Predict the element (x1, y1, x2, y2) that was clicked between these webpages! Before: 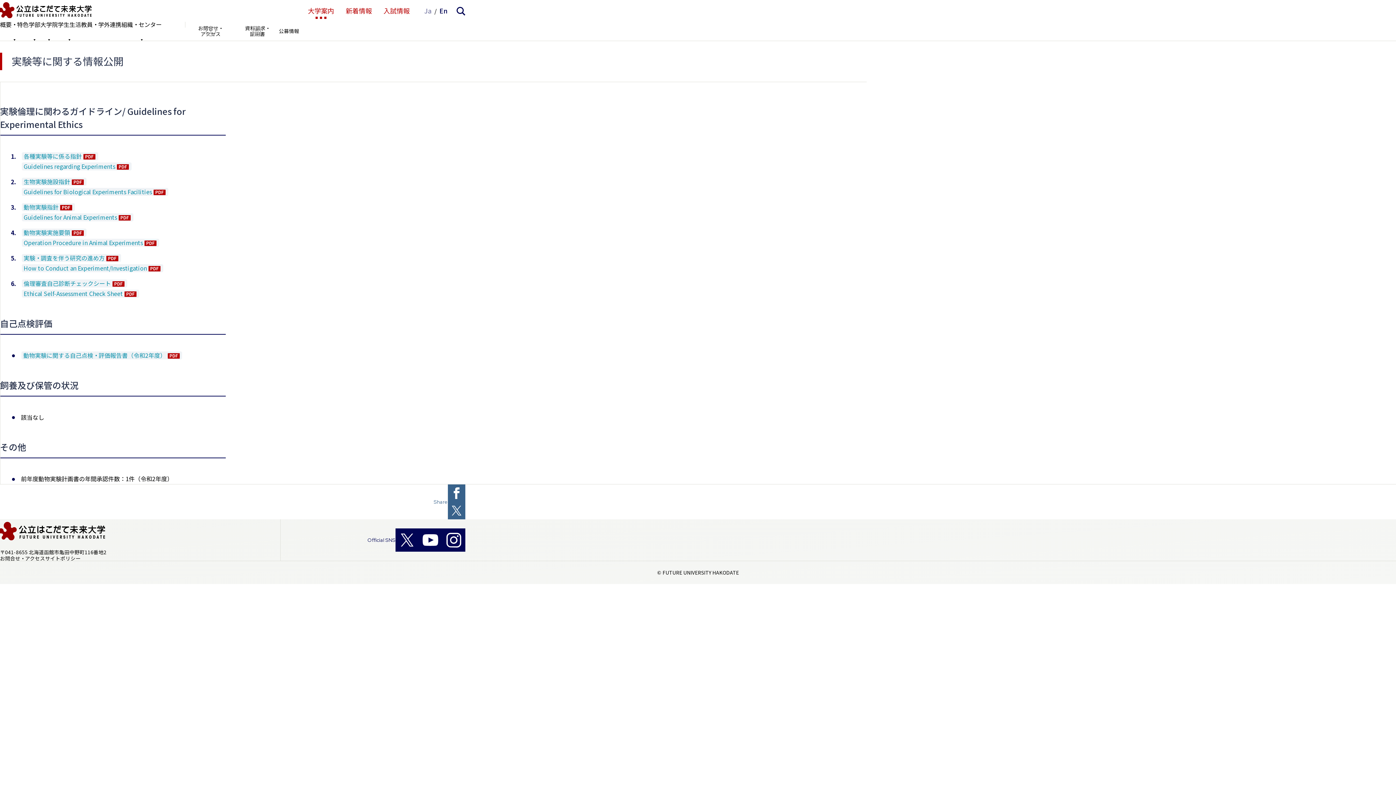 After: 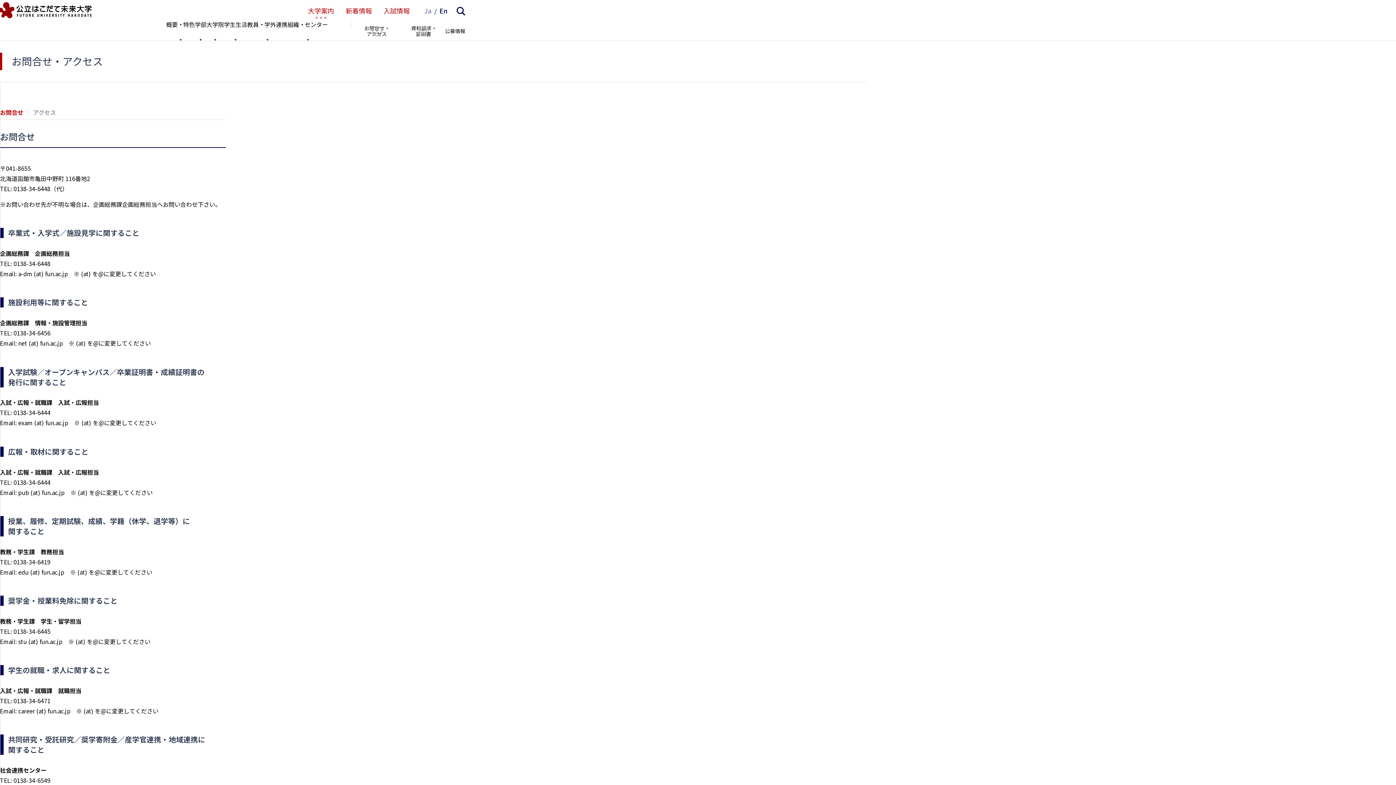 Action: bbox: (185, 21, 223, 40) label: お問合せ・
アクセス